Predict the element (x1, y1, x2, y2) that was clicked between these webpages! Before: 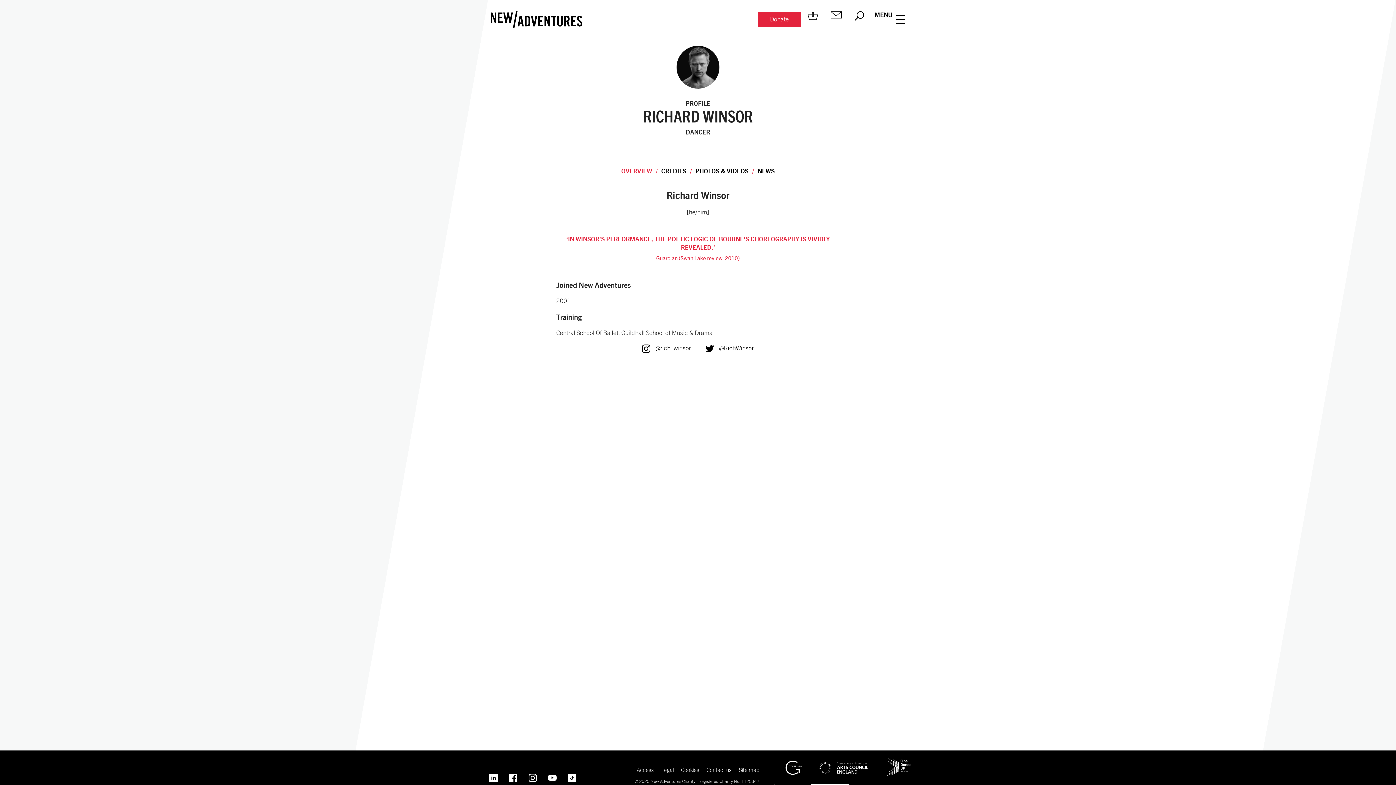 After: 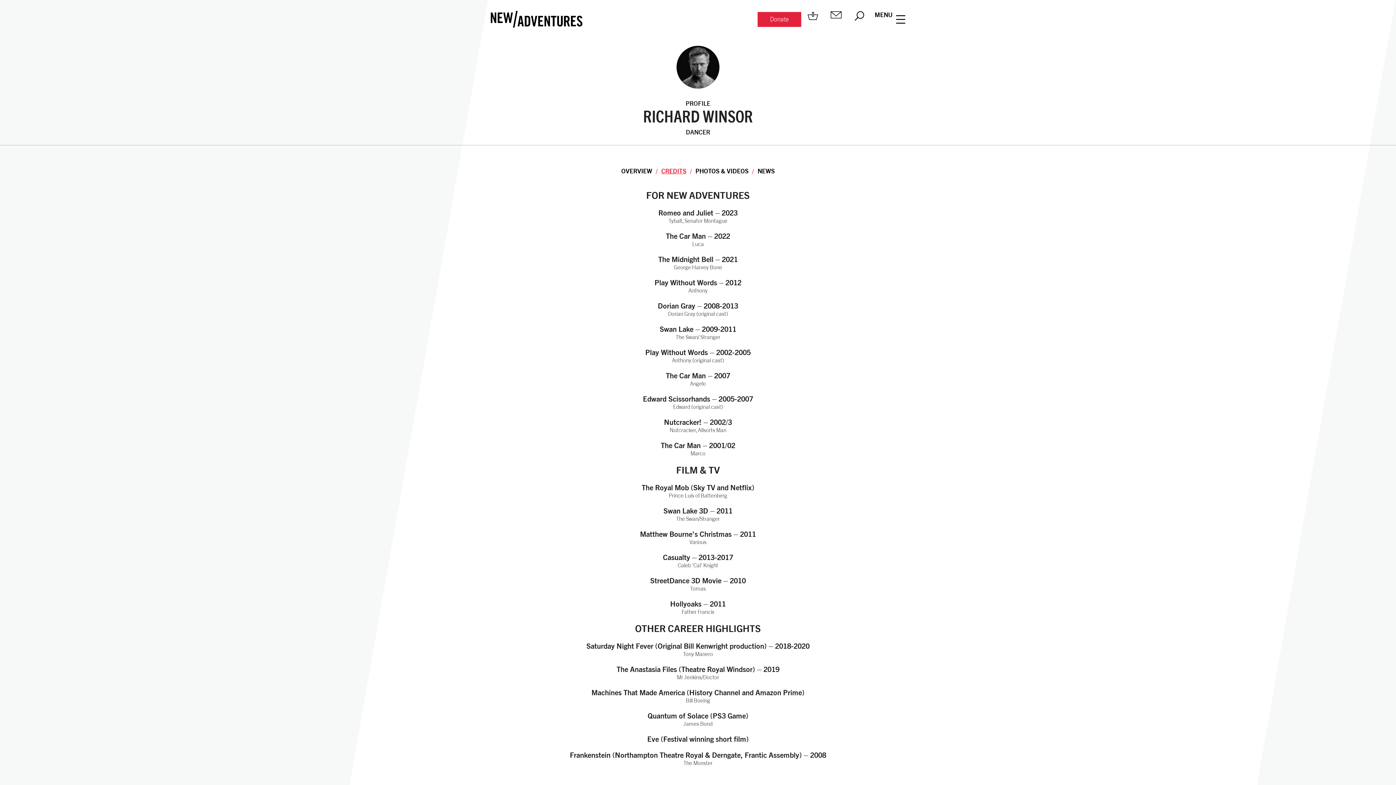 Action: label: CREDITS bbox: (661, 167, 686, 174)